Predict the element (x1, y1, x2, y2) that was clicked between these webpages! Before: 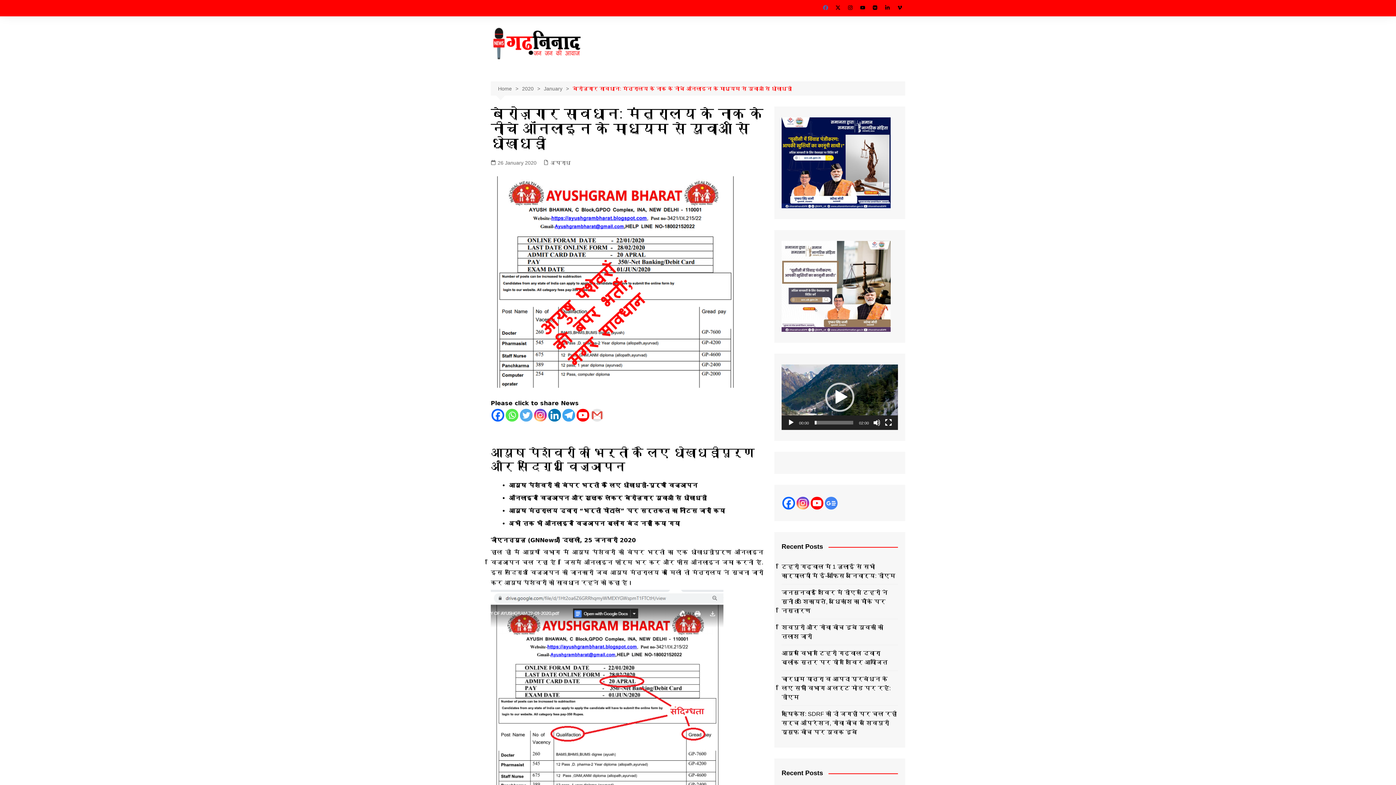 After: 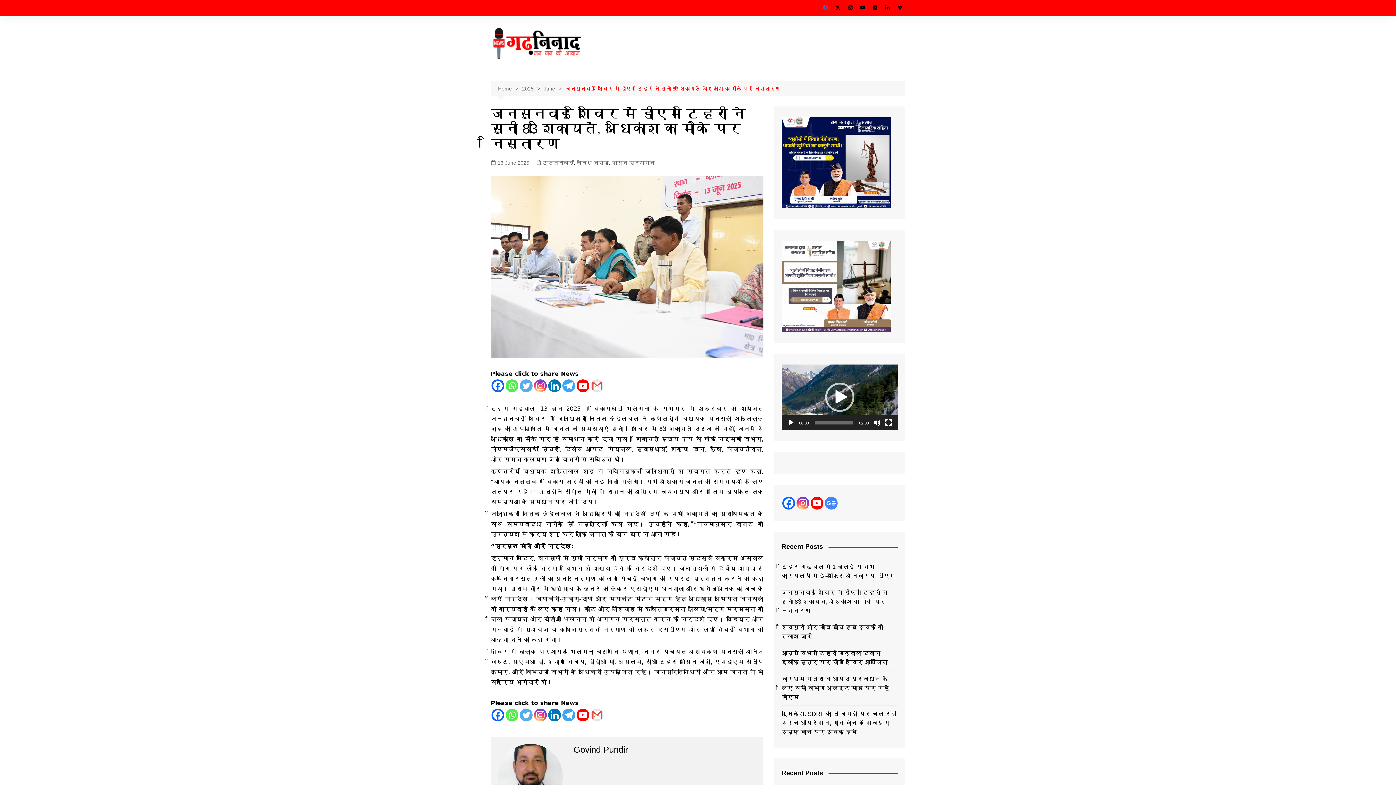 Action: label: जनसुनवाई शिविर में डीएम टिहरी ने सुनीं 83 शिकायतें, अधिकांश का मौके पर निस्तारण bbox: (781, 588, 898, 615)